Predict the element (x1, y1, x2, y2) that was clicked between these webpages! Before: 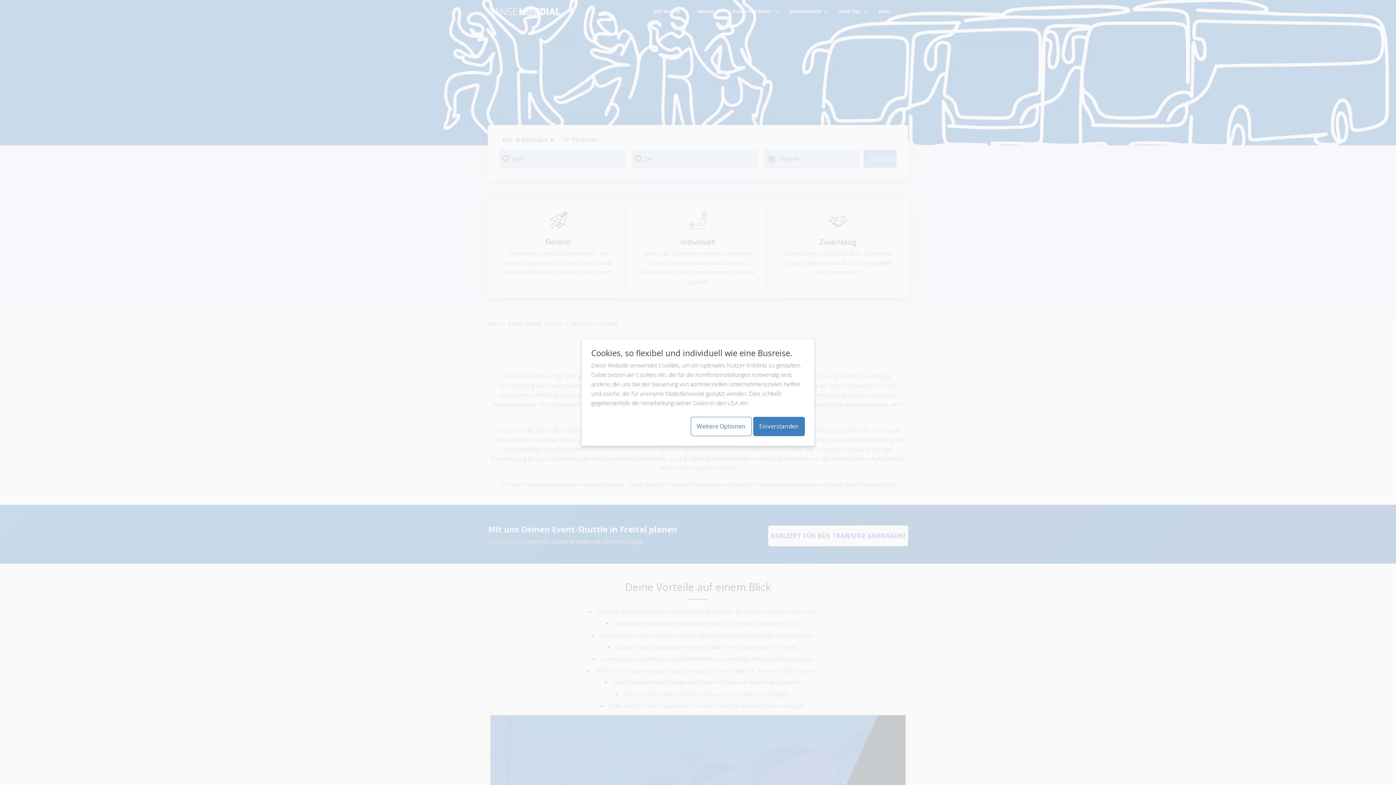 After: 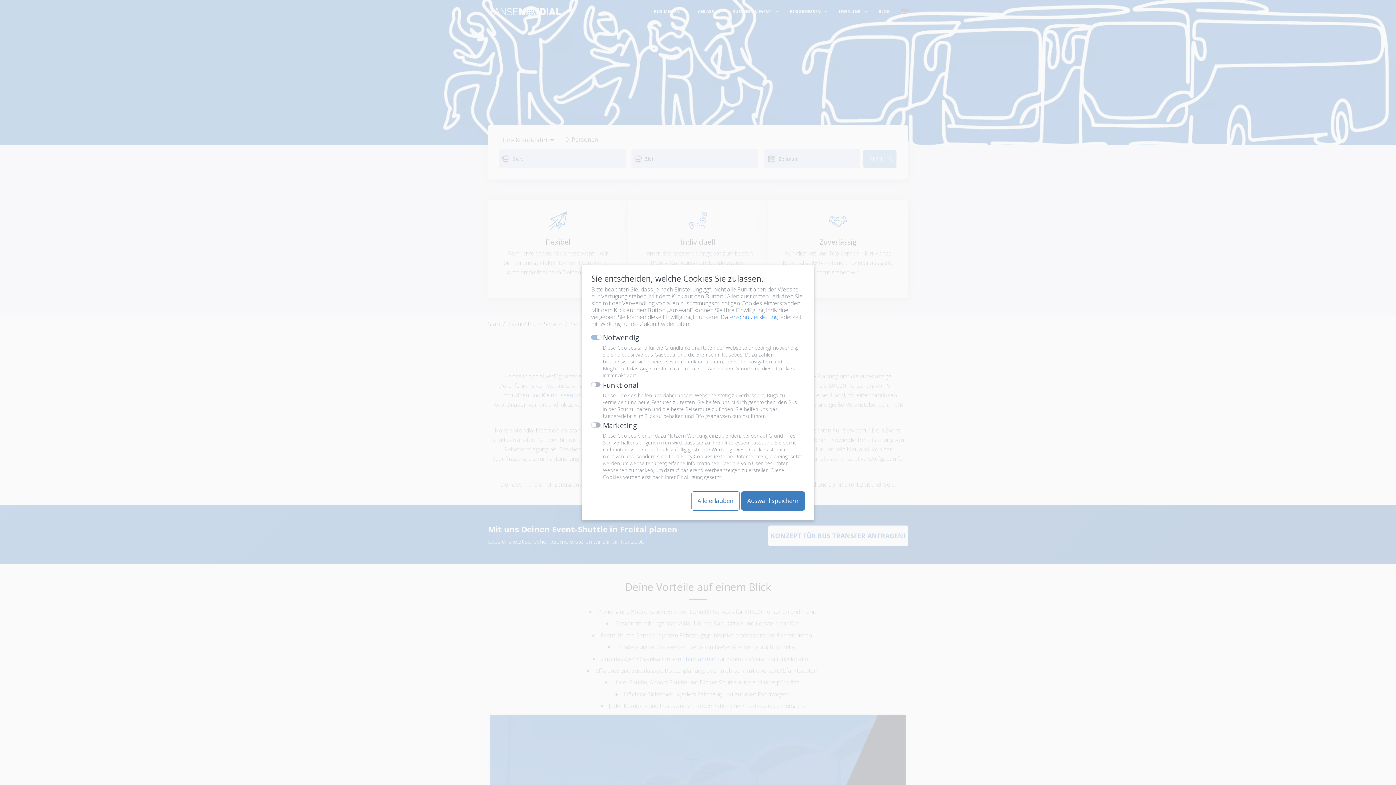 Action: label: Weitere Optionen bbox: (690, 417, 751, 436)